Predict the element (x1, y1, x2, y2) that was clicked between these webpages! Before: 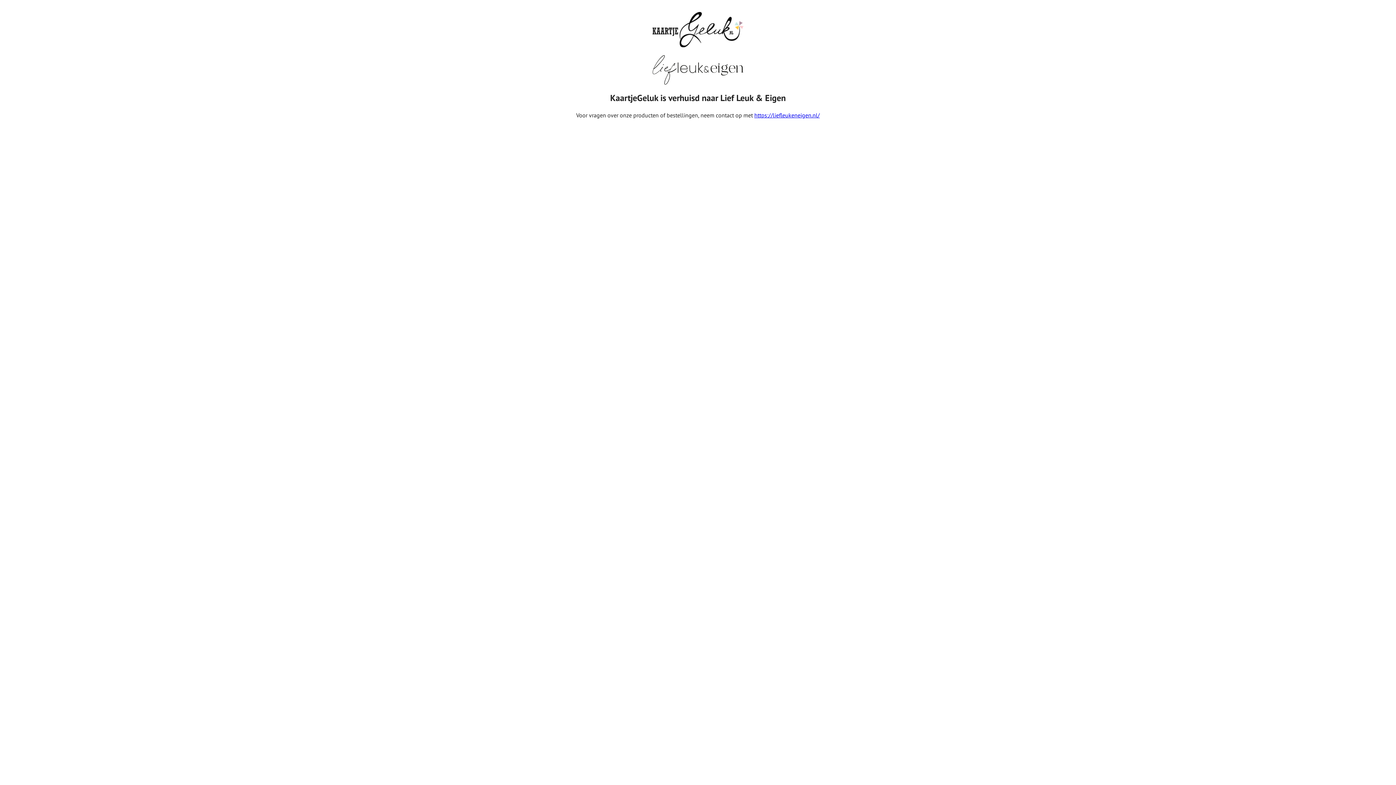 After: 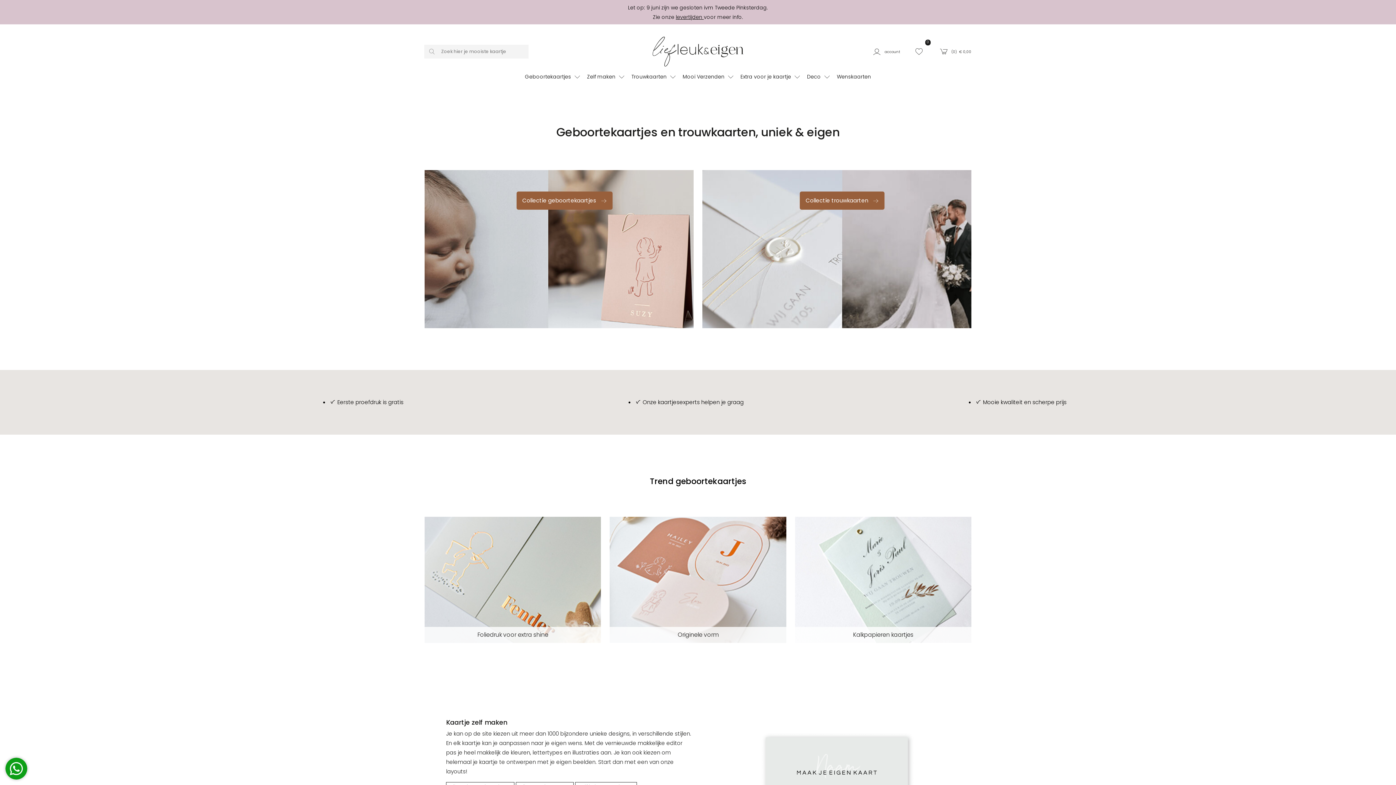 Action: bbox: (754, 111, 820, 118) label: https://liefleukeneigen.nl/